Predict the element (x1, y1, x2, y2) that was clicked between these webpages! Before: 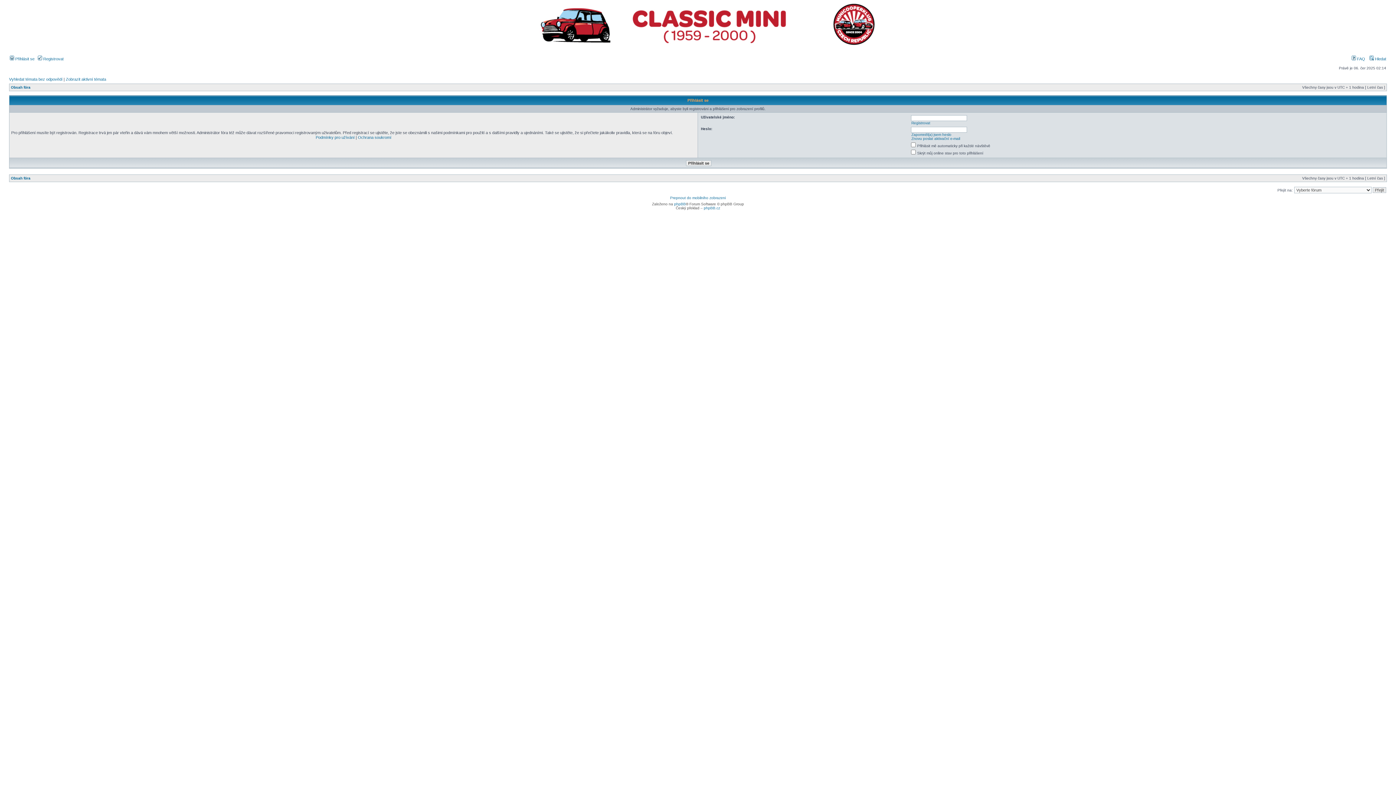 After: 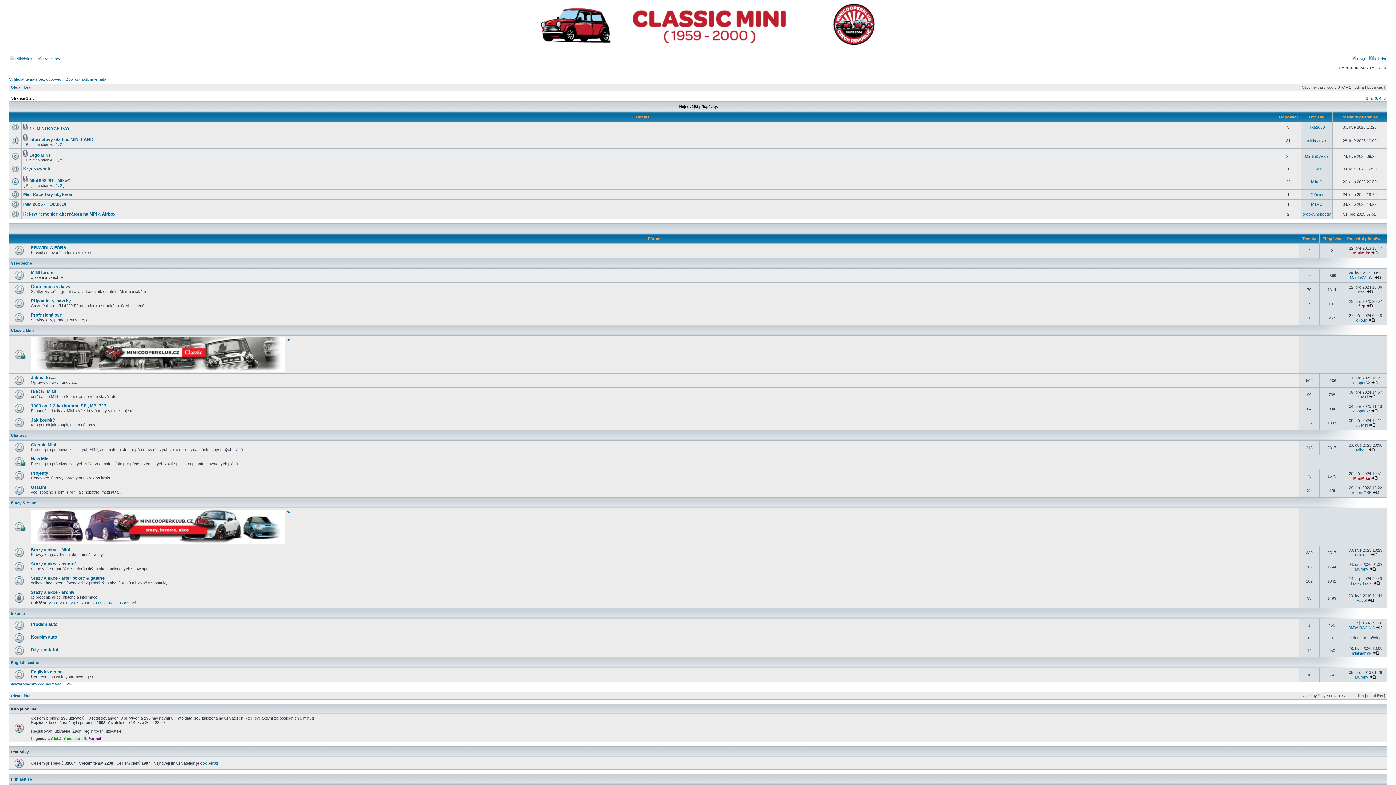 Action: bbox: (10, 176, 30, 180) label: Obsah fóra